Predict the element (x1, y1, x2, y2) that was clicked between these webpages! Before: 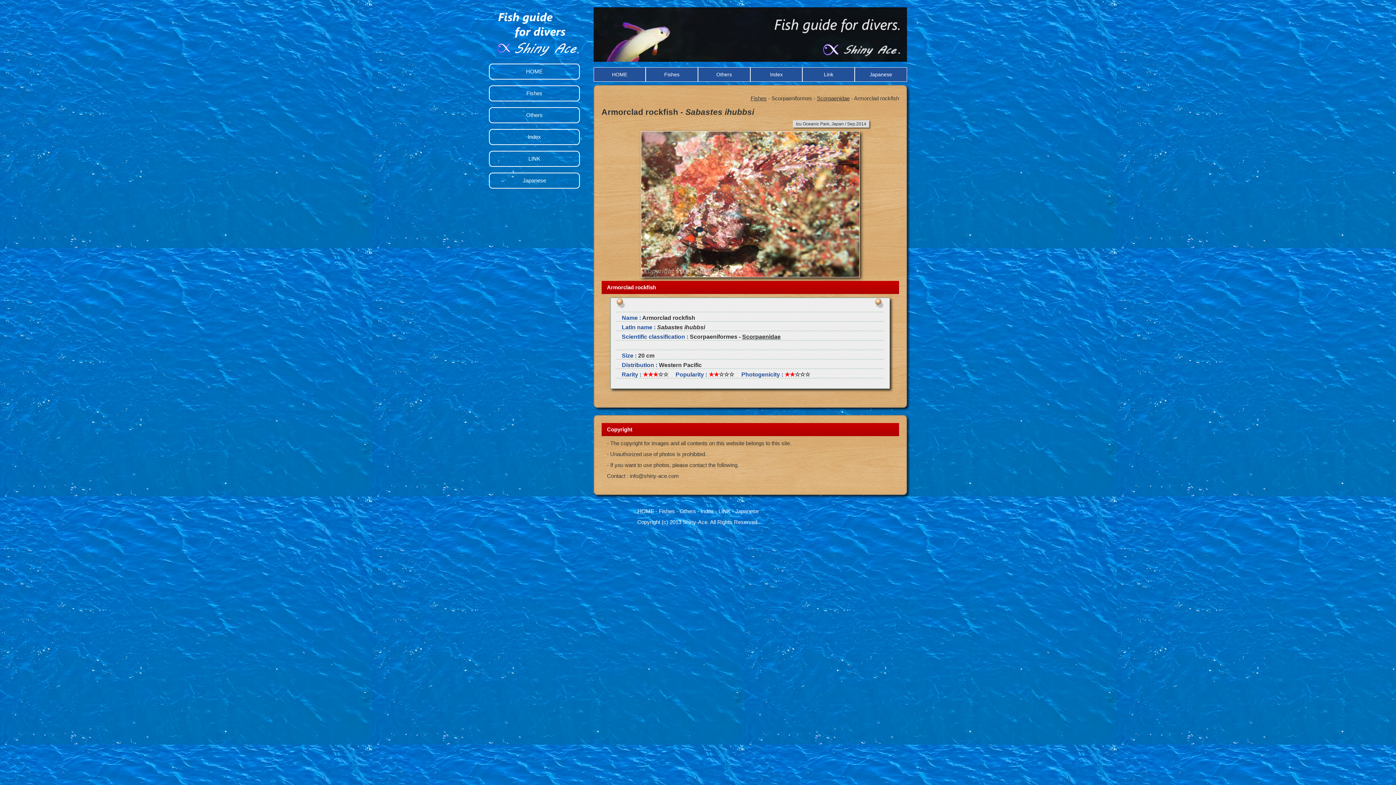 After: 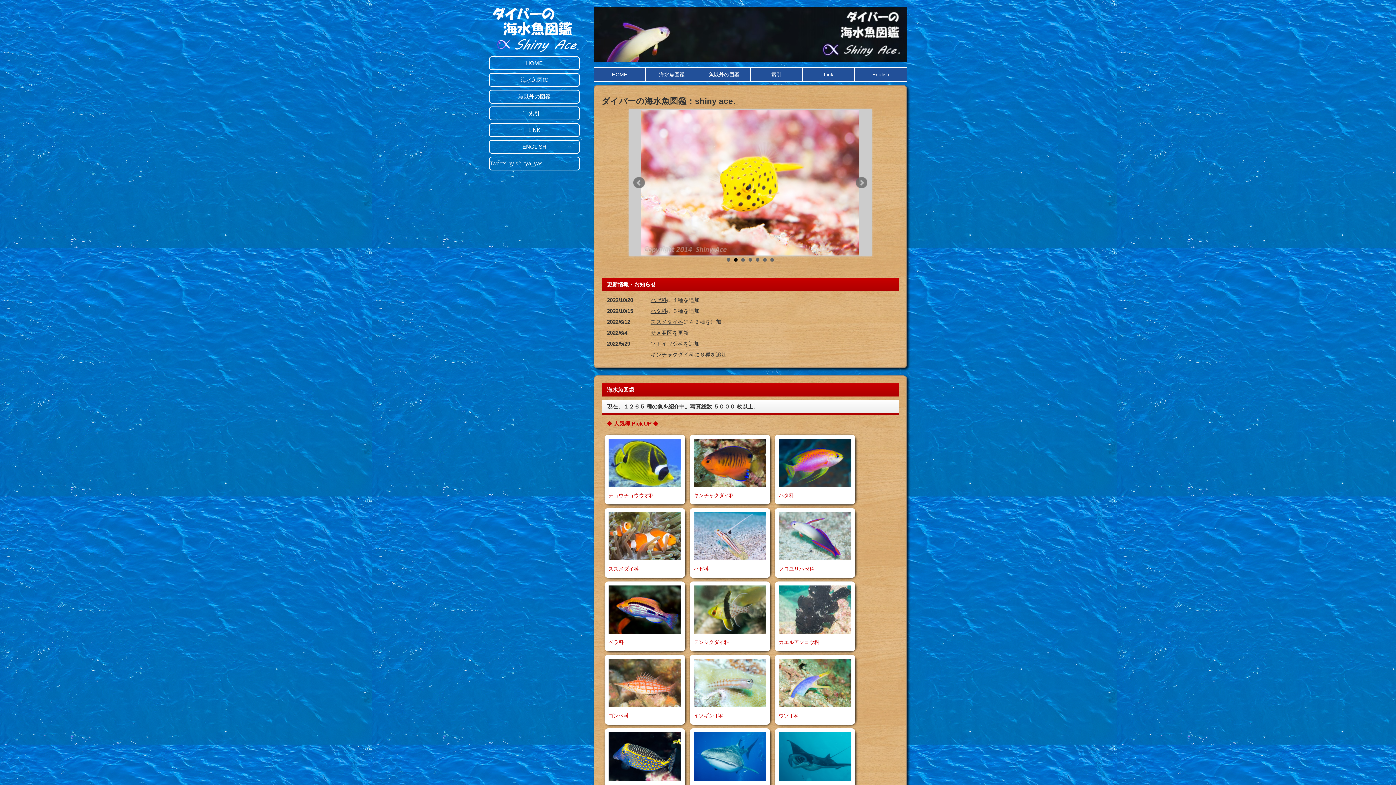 Action: label: Japanese bbox: (854, 67, 907, 81)